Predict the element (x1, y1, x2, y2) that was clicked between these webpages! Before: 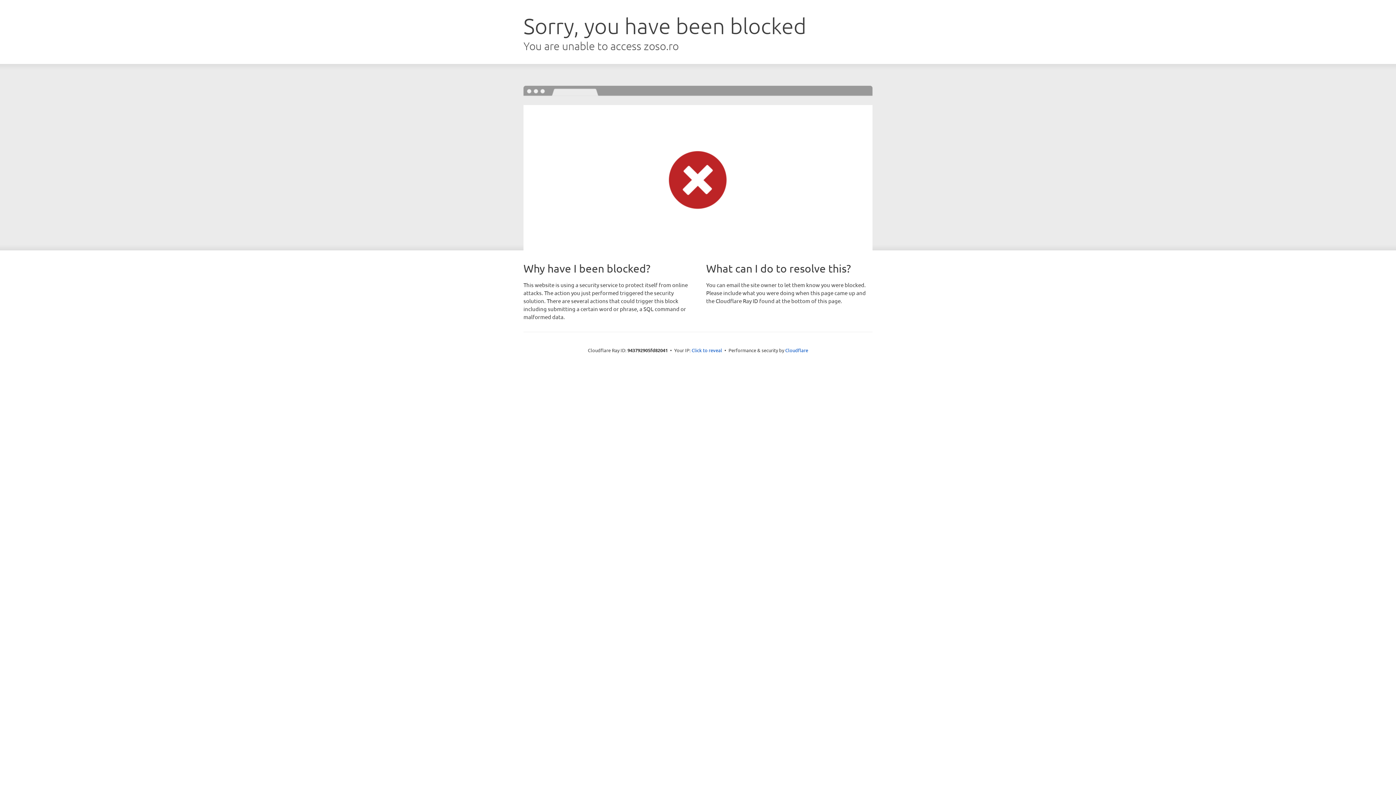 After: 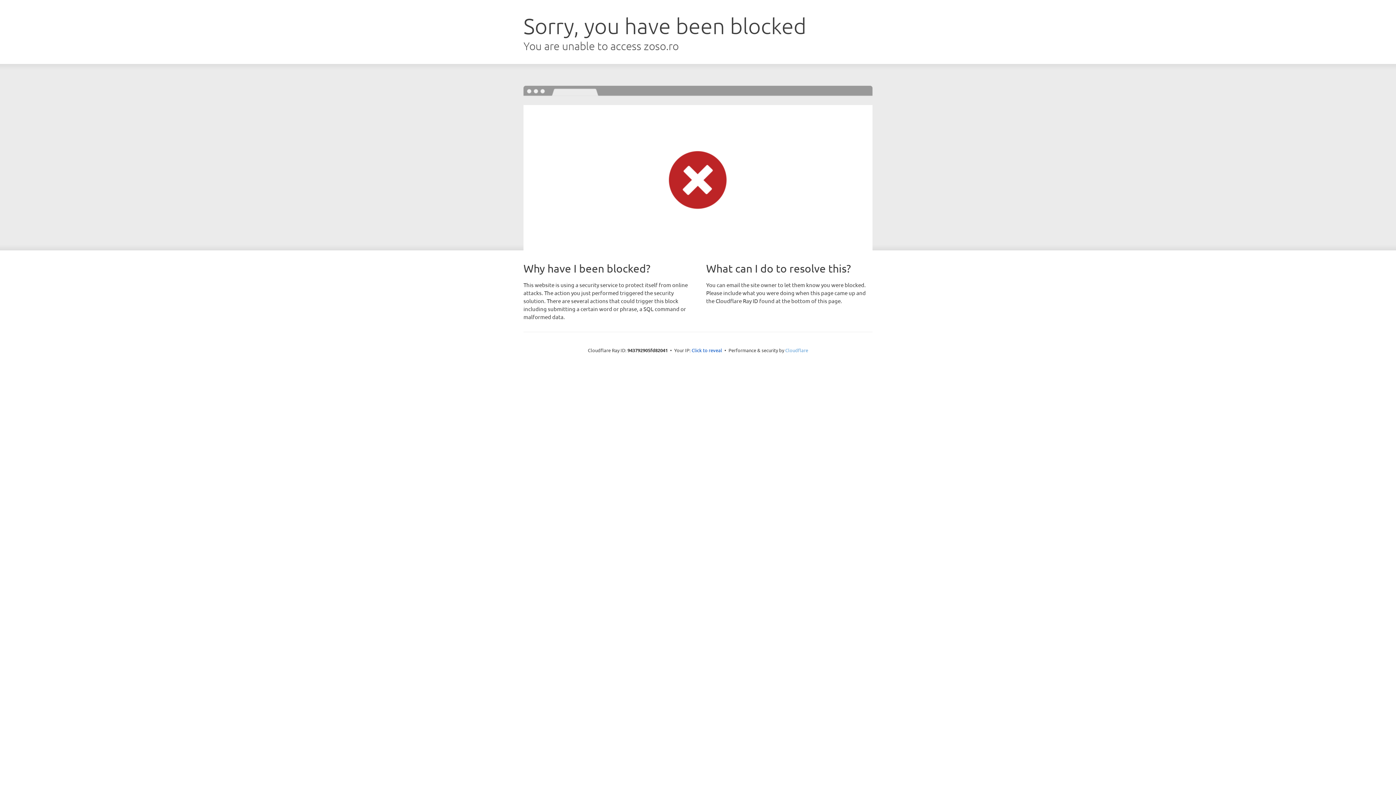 Action: bbox: (785, 347, 808, 353) label: Cloudflare